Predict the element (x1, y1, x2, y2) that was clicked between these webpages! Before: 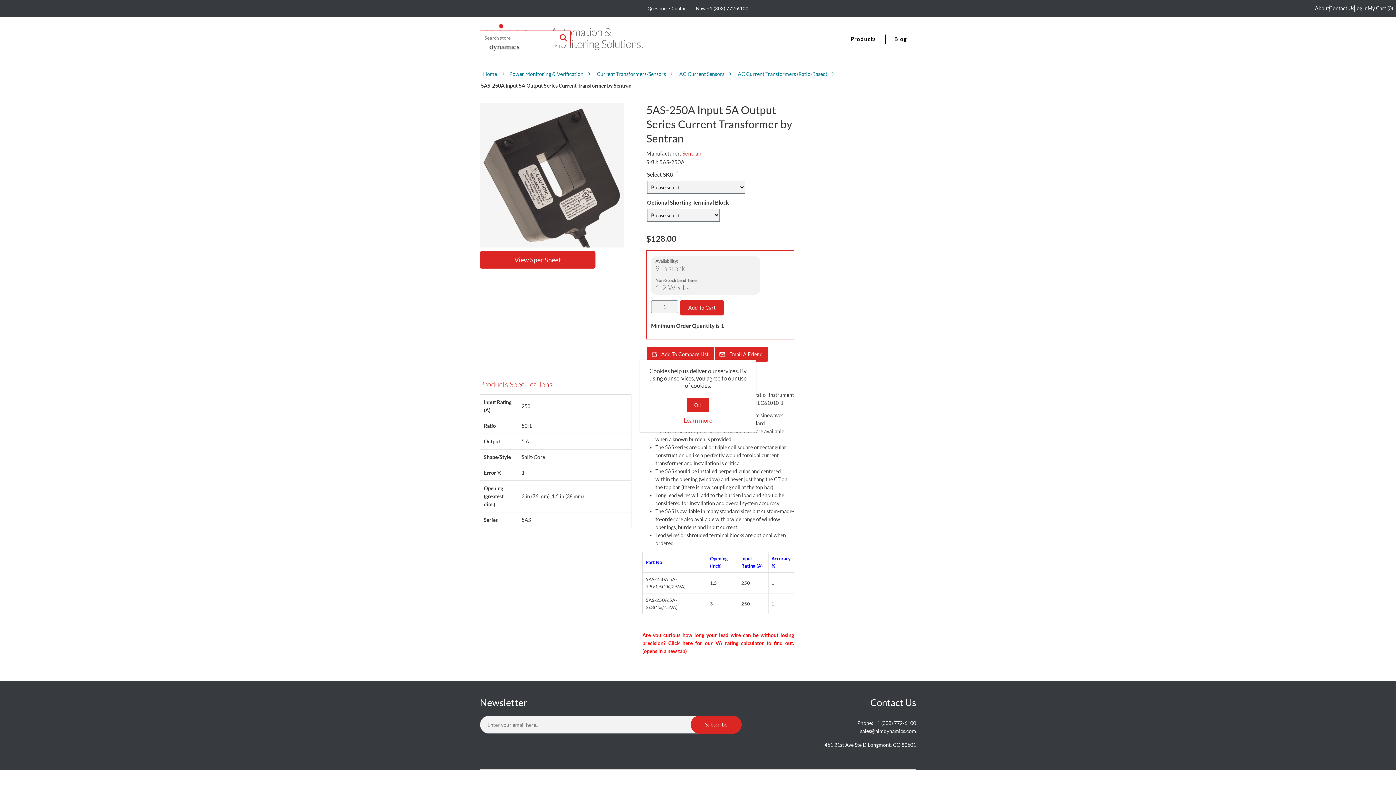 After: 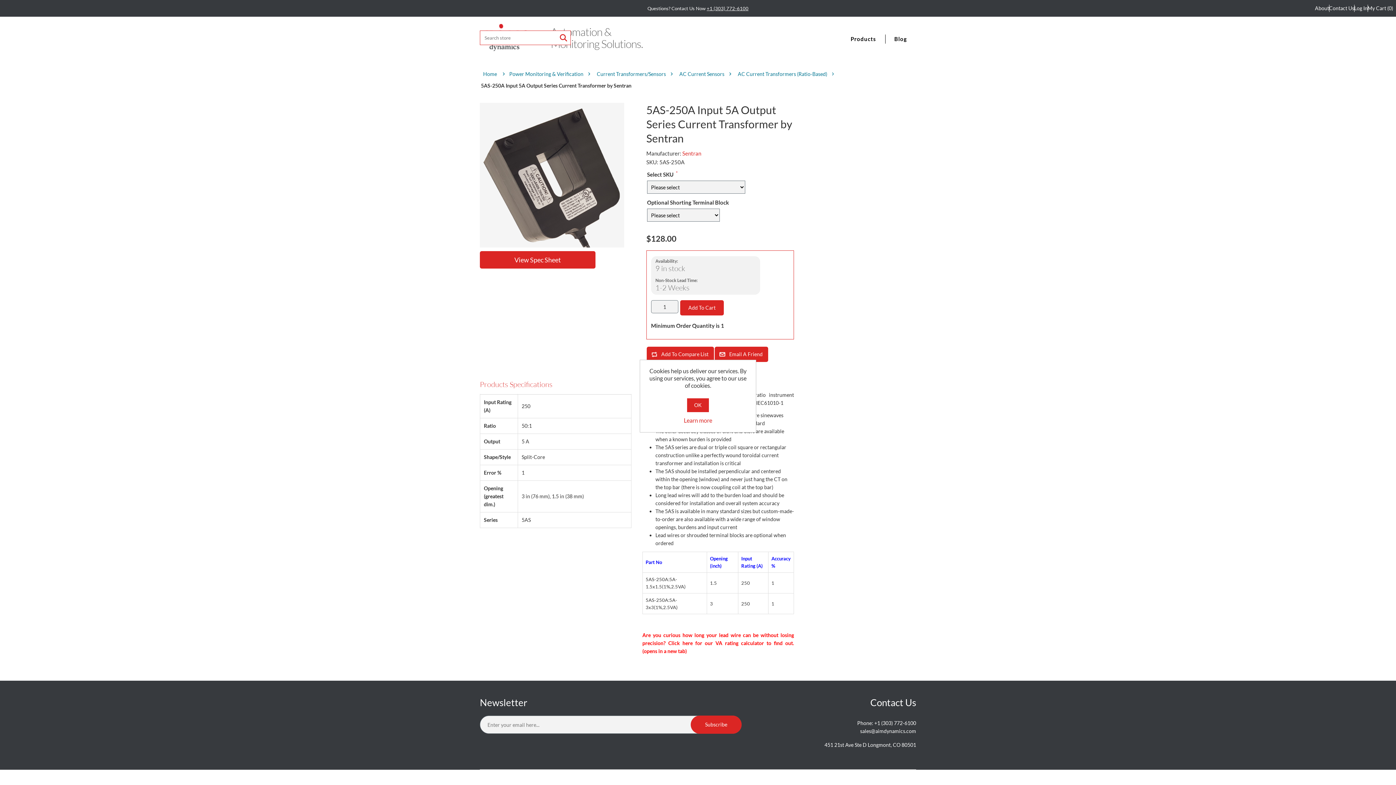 Action: bbox: (706, 5, 748, 11) label: +1 (303) 772-6100